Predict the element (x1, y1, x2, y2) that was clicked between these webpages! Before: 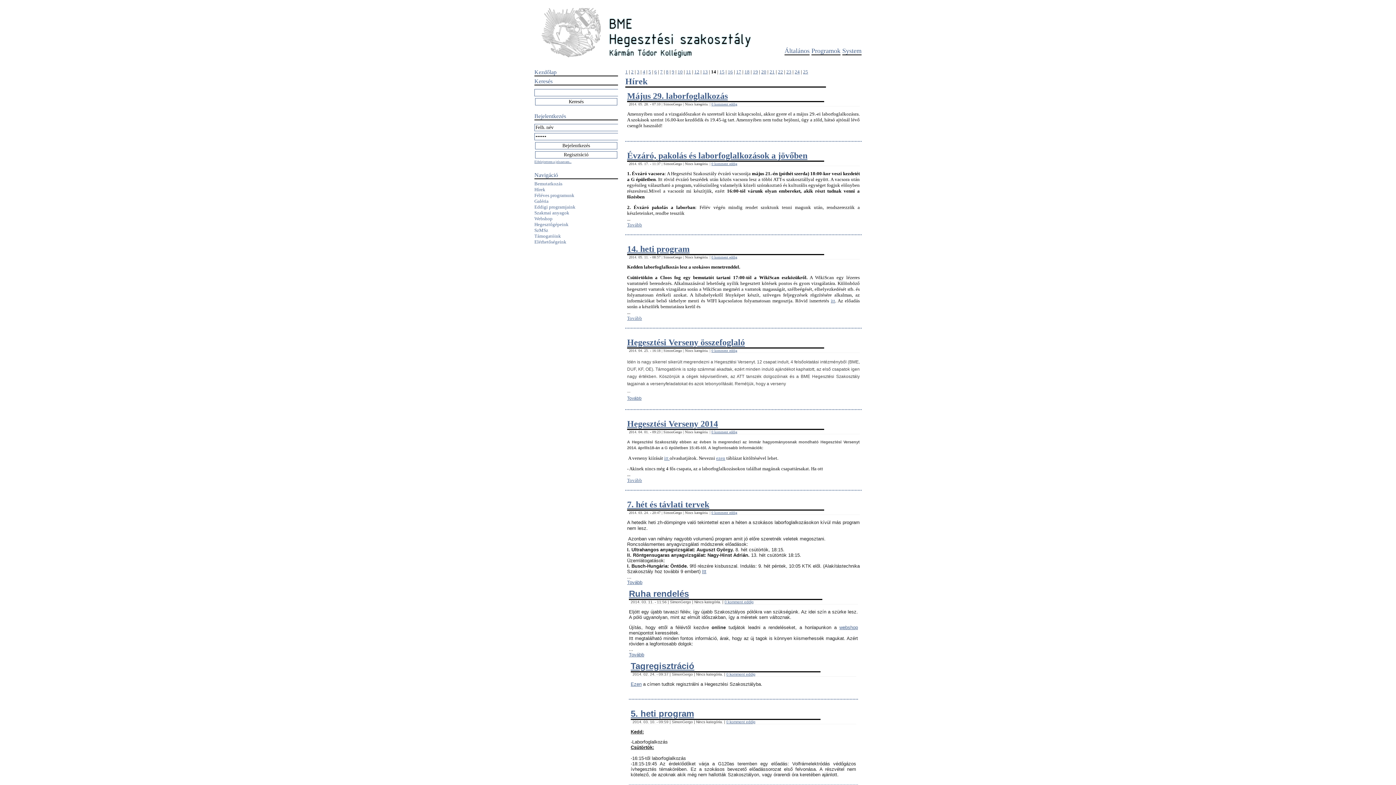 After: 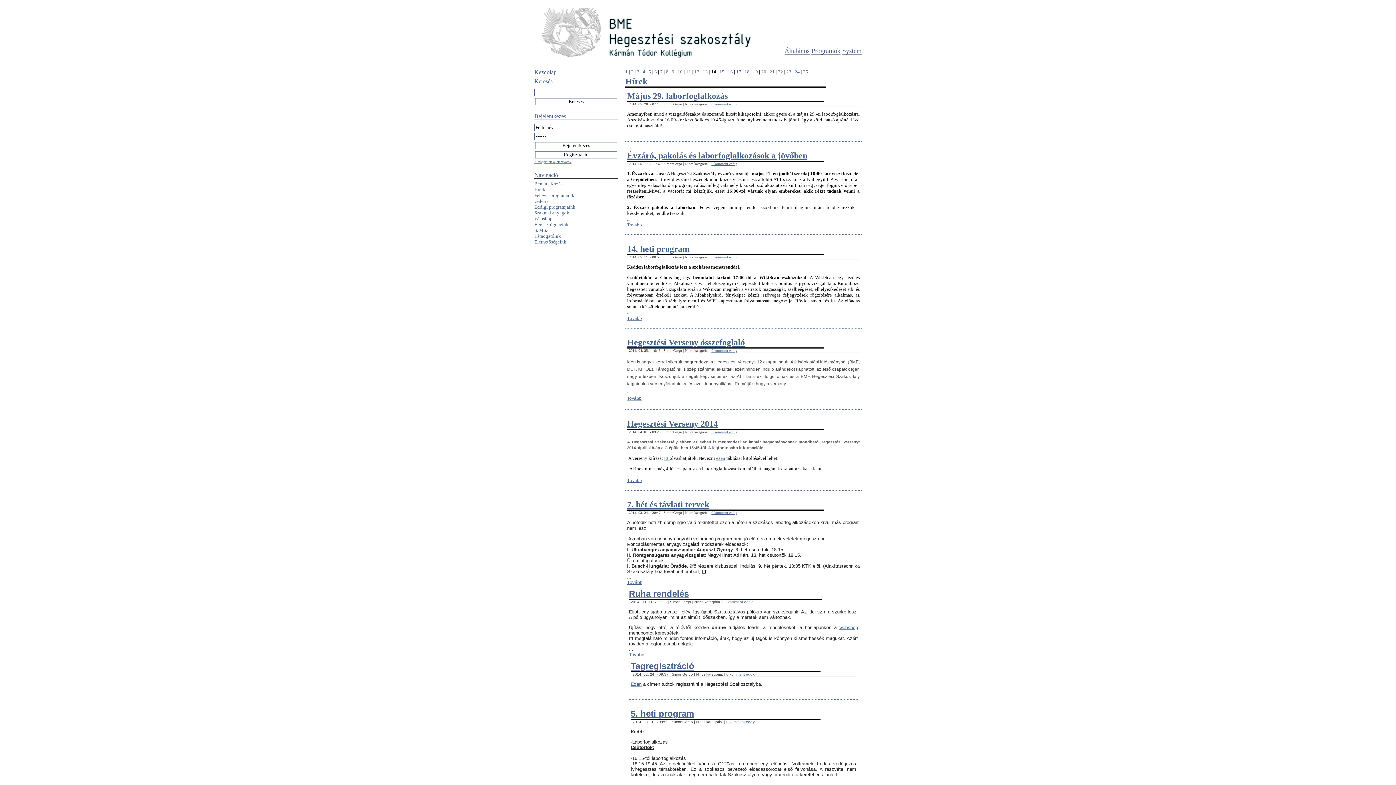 Action: label: Itt bbox: (702, 569, 706, 574)